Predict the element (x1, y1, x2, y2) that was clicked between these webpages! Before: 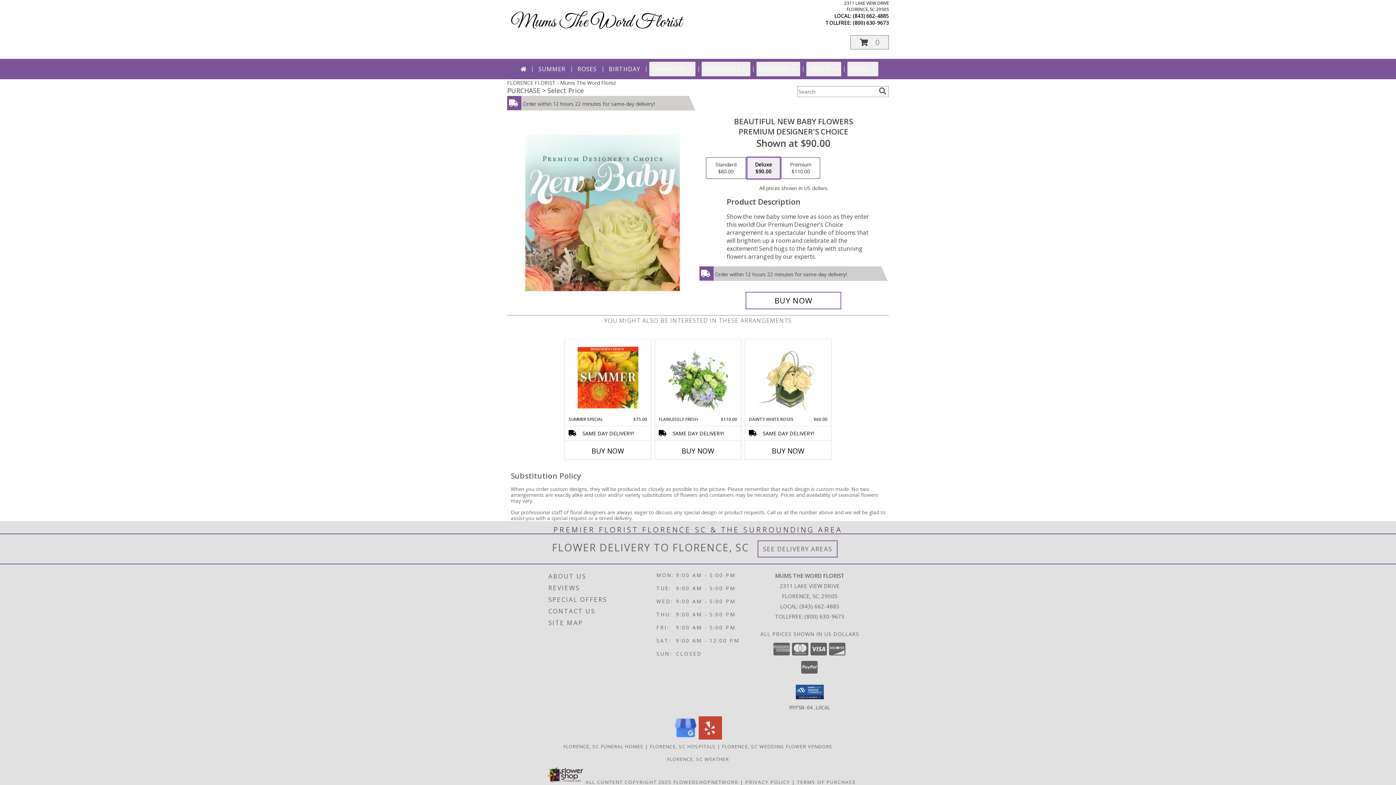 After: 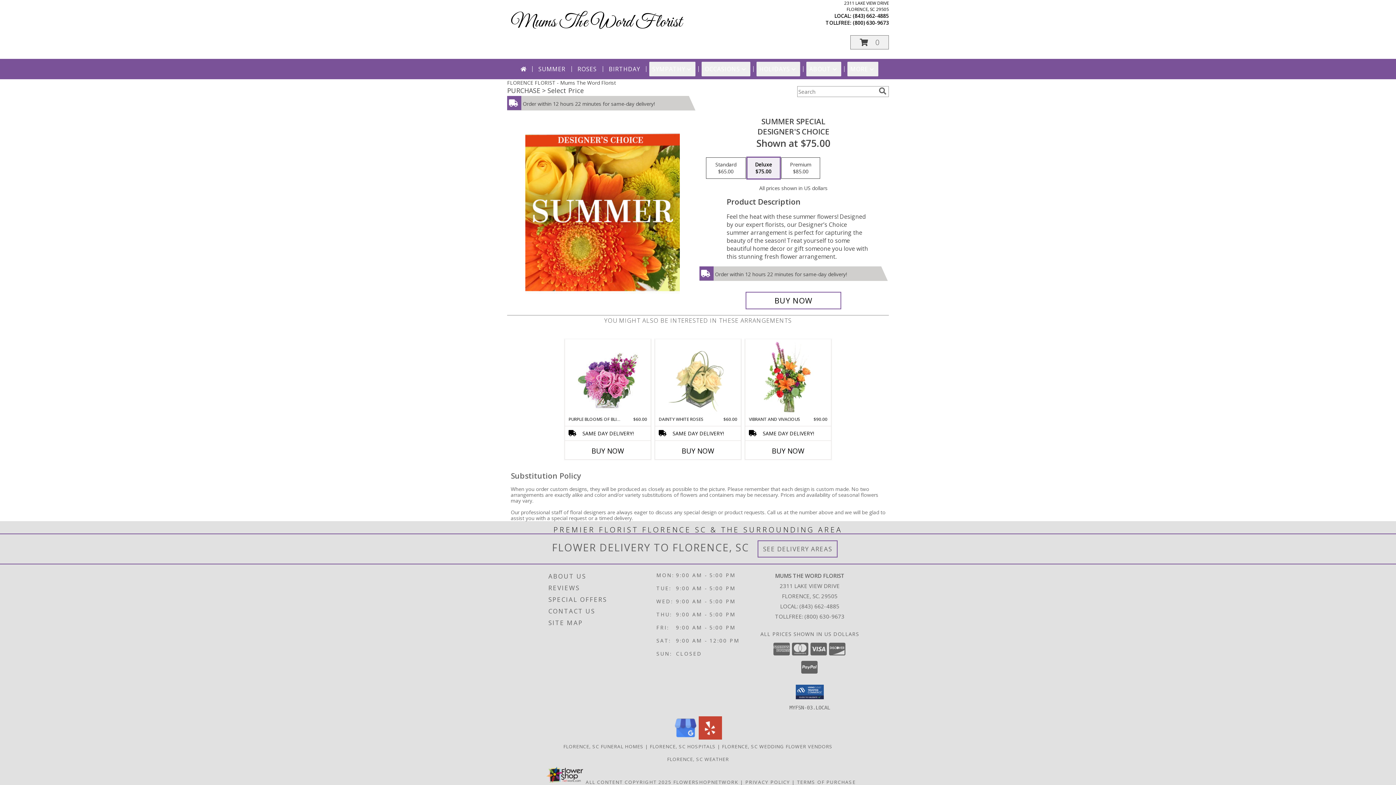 Action: label: View Summer Special Designer's Choice Info bbox: (577, 341, 638, 414)